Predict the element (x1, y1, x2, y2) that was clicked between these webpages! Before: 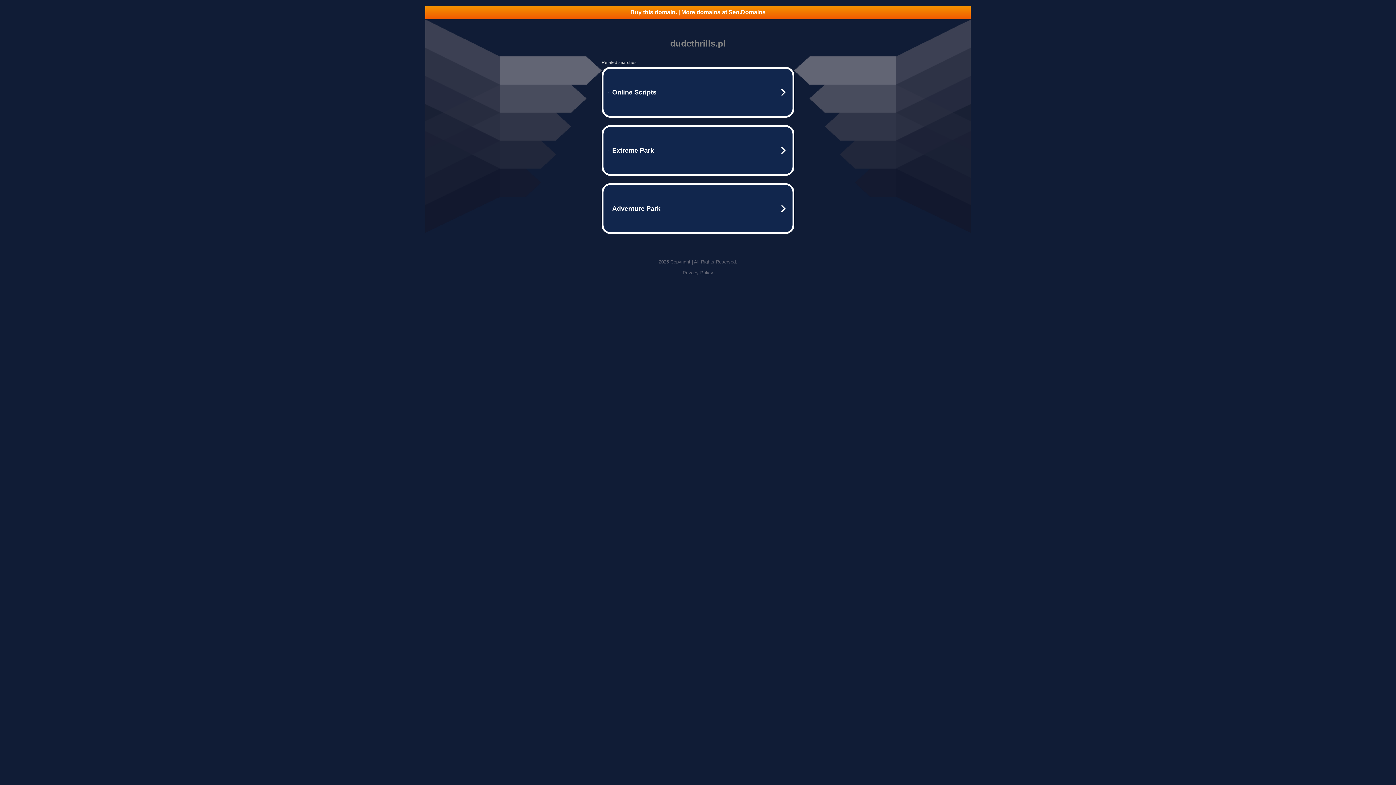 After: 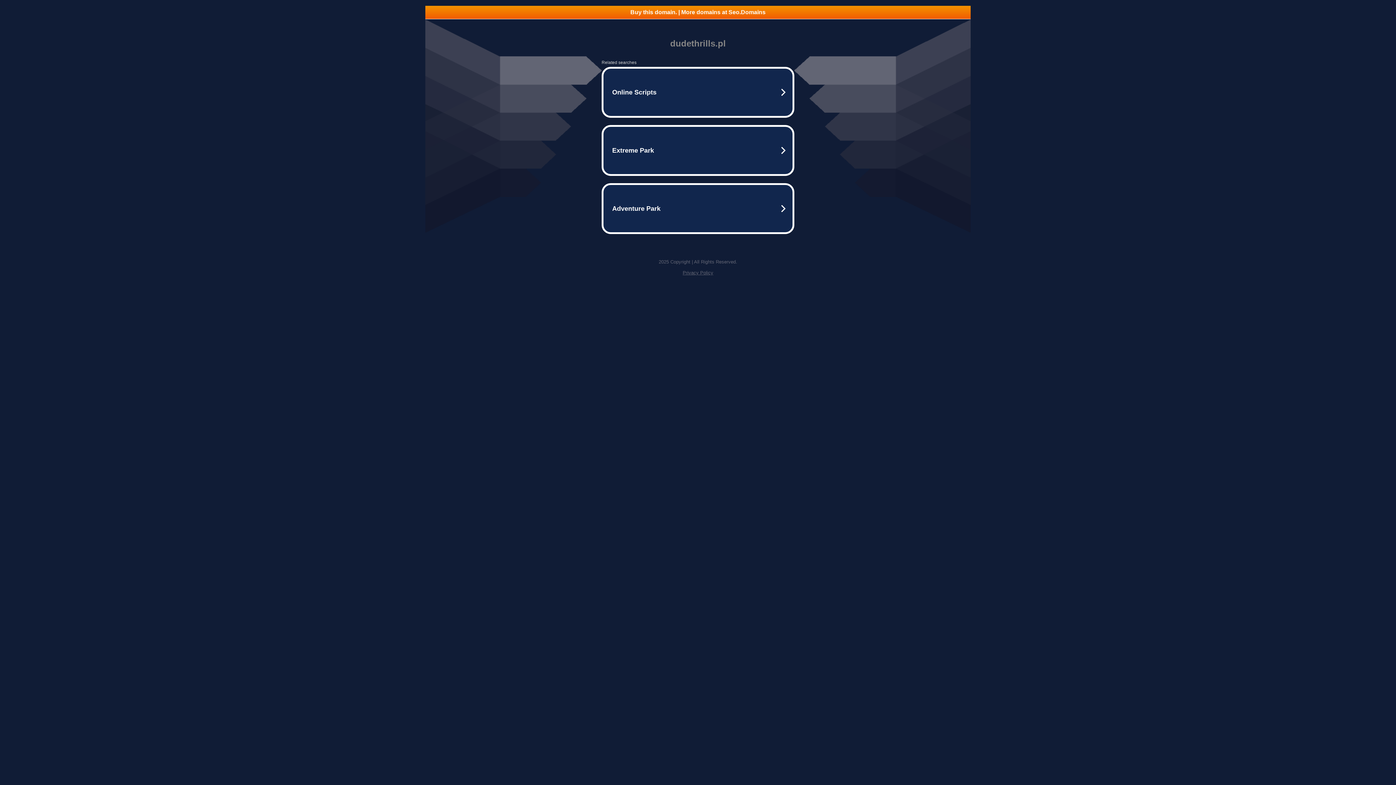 Action: bbox: (682, 270, 713, 275) label: Privacy Policy